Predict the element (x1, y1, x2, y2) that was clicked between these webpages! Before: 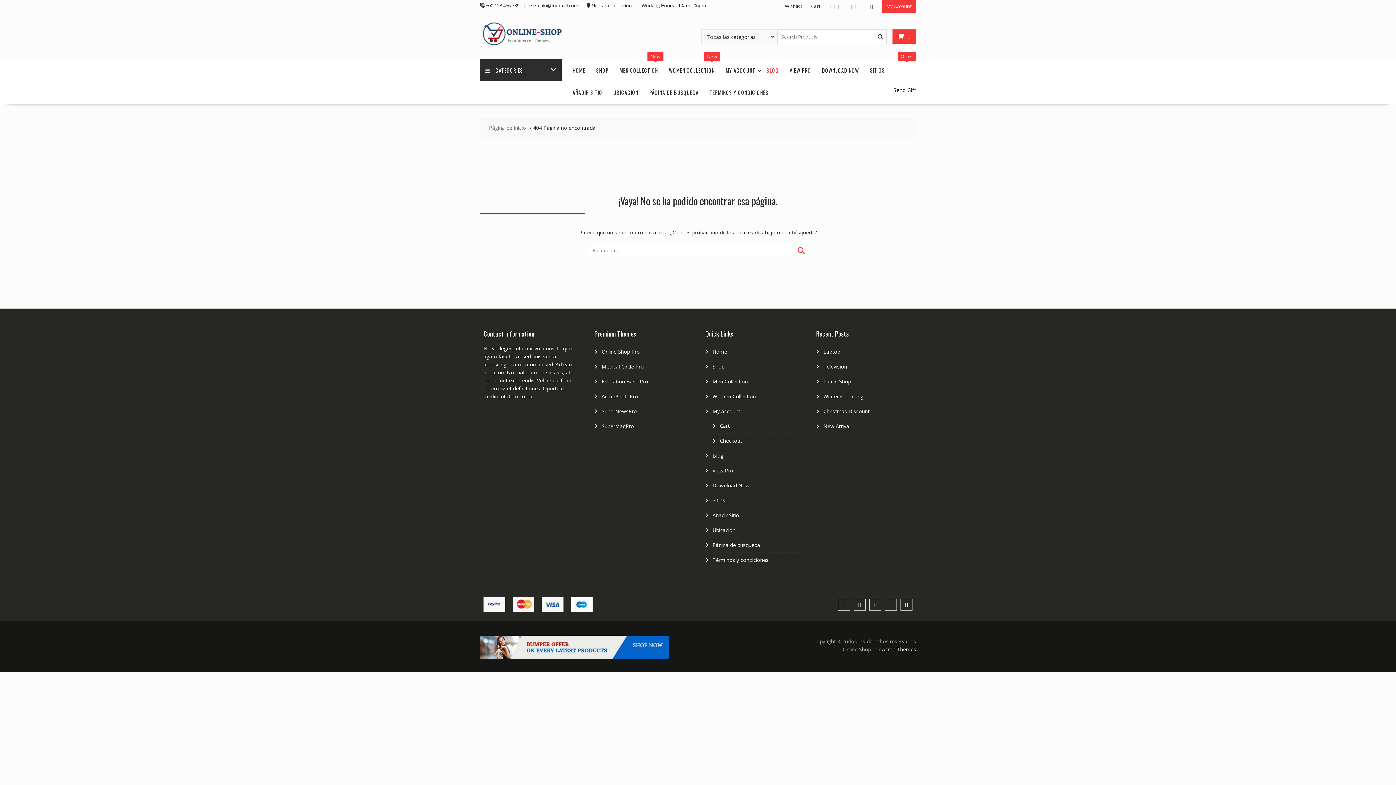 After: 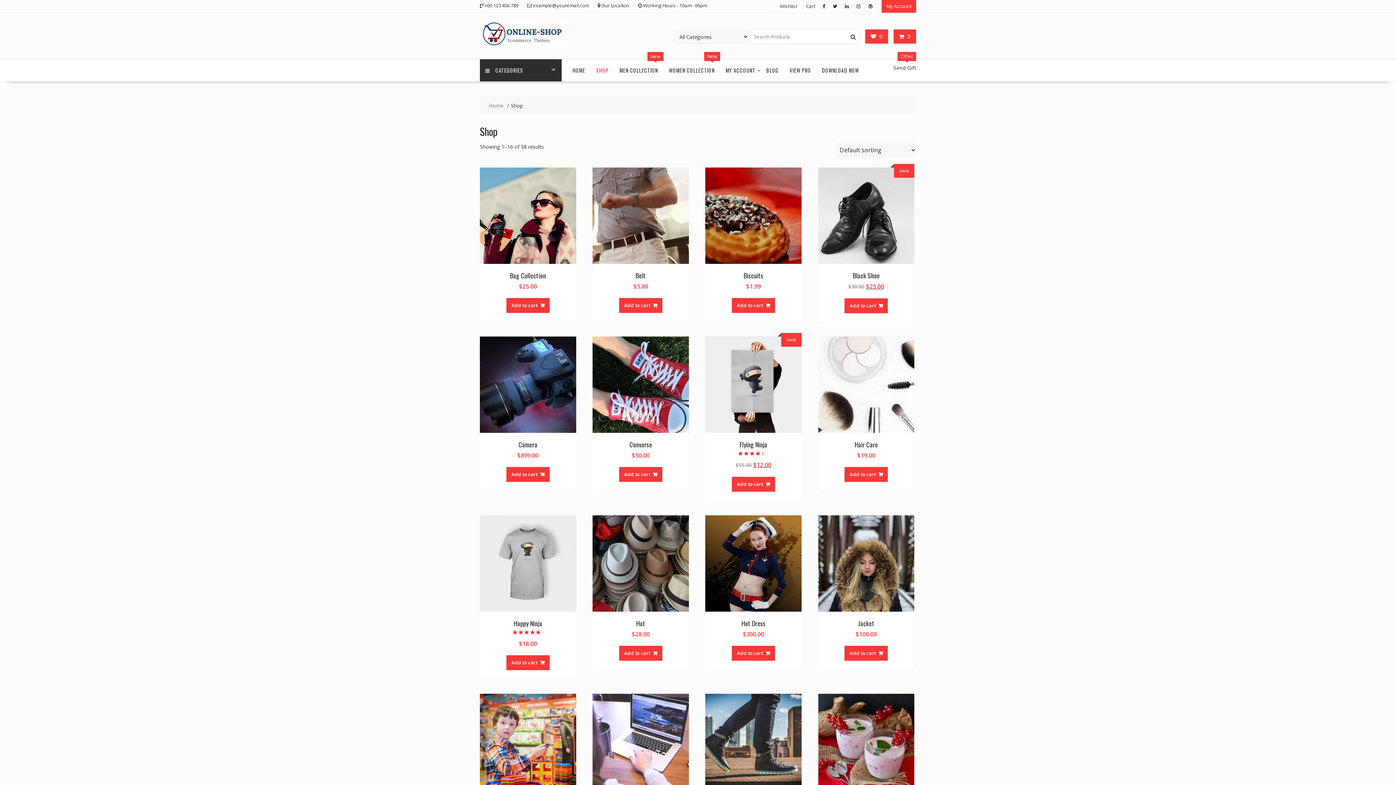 Action: label: Offer
Send Gift bbox: (893, 81, 916, 98)